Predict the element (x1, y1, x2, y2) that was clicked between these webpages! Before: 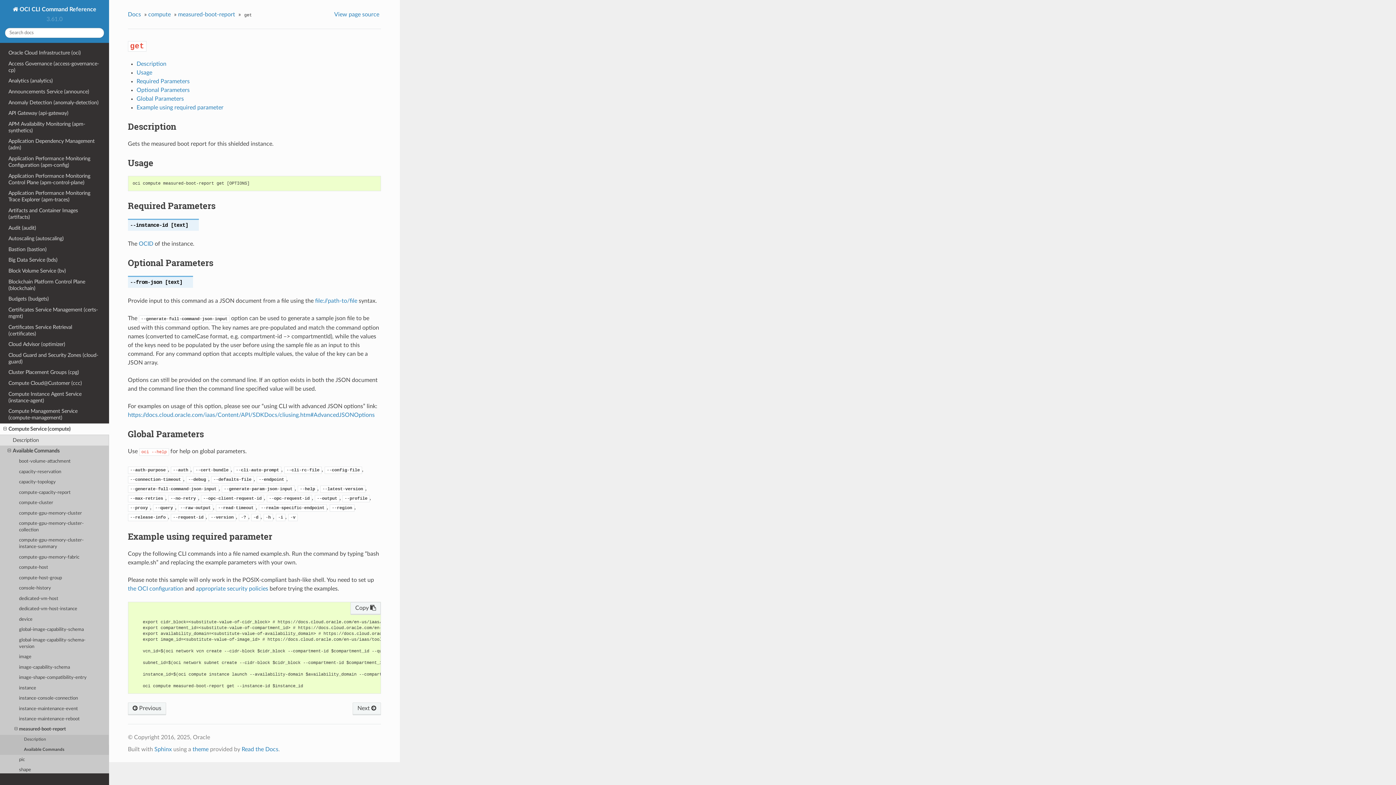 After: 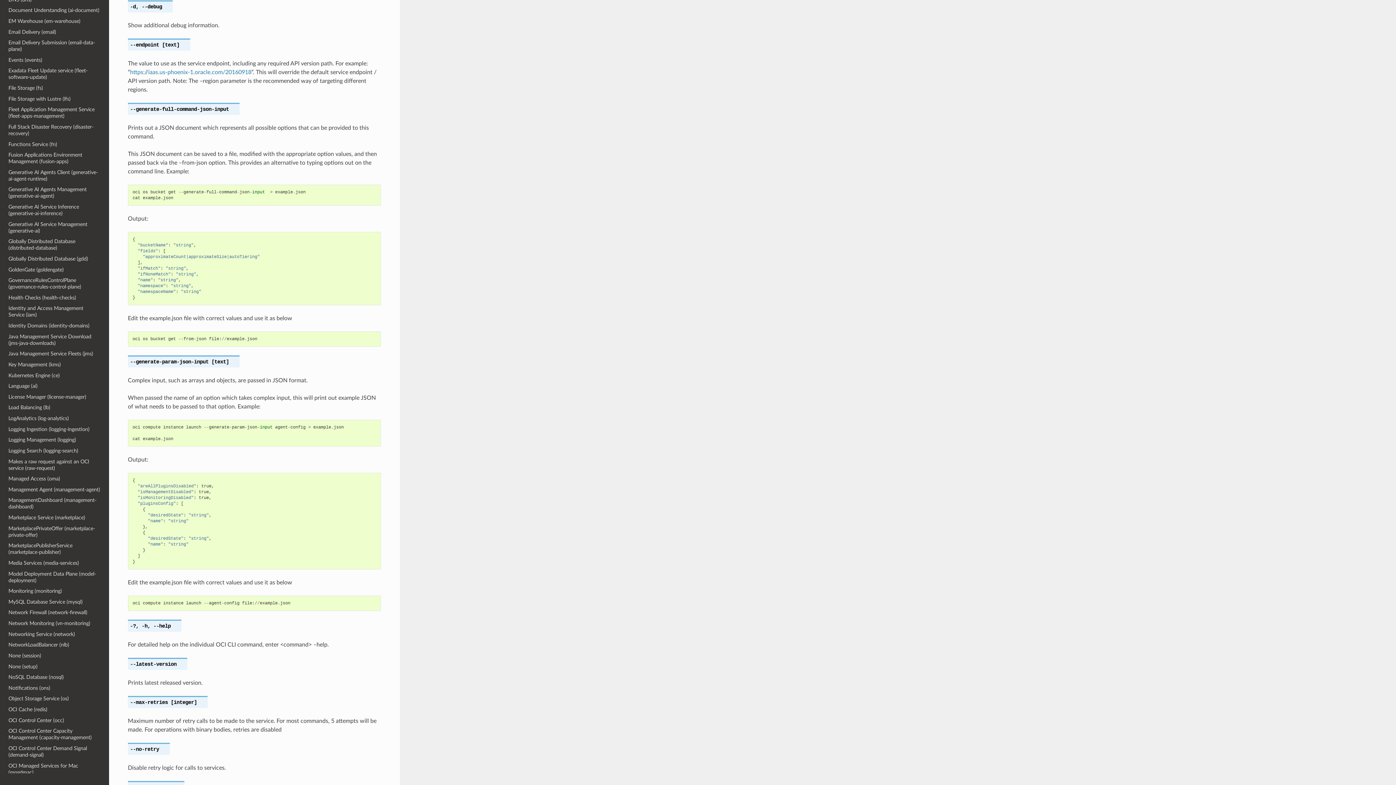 Action: bbox: (186, 476, 208, 482) label: --debug